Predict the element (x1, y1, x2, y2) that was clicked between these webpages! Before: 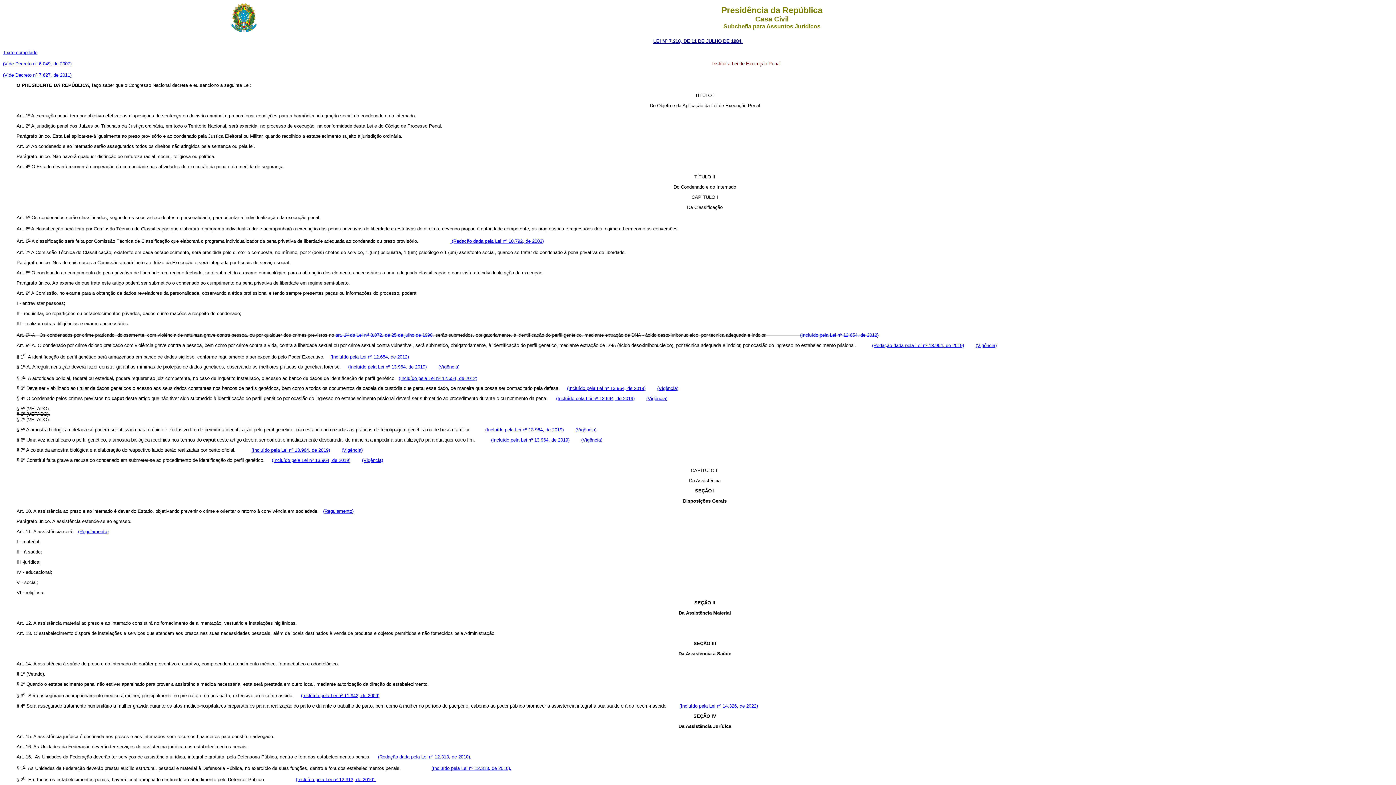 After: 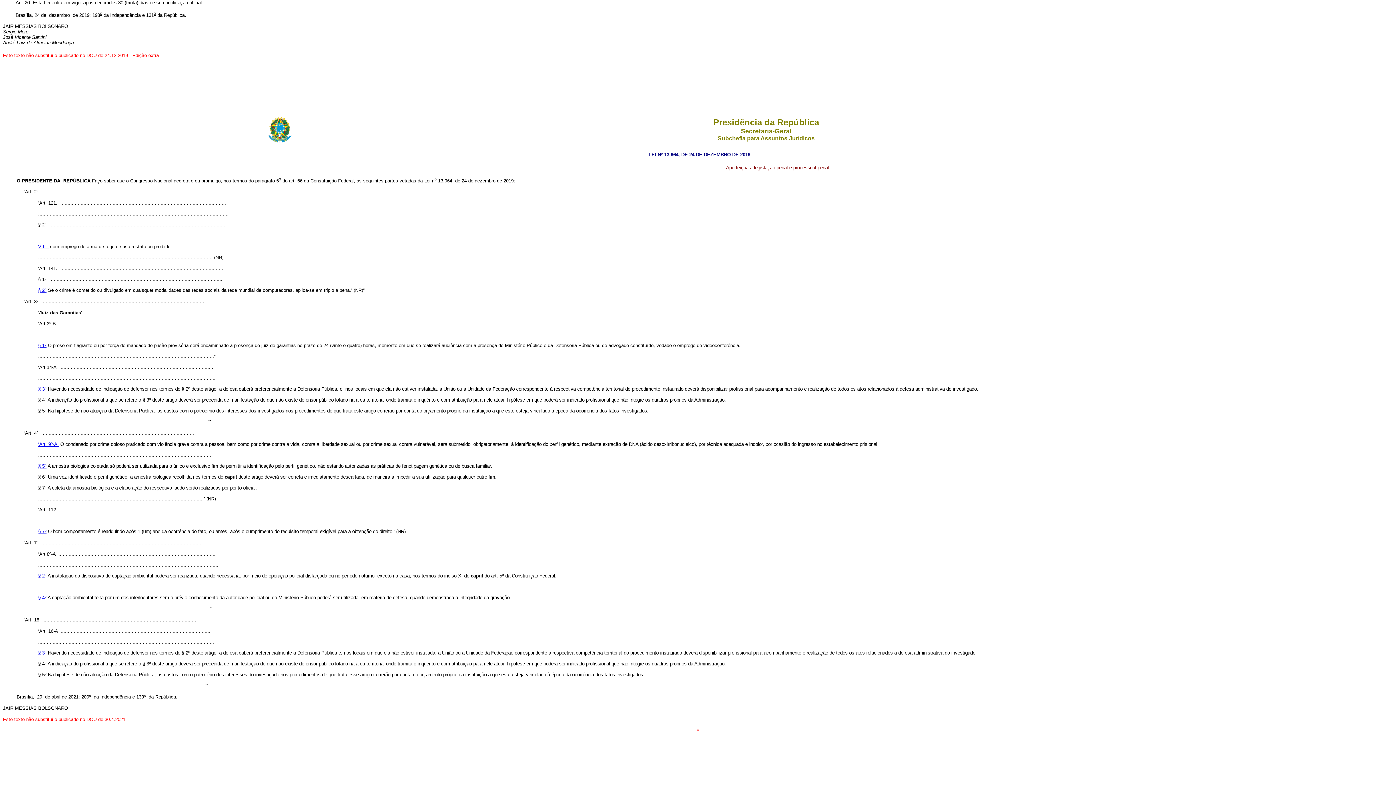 Action: bbox: (975, 342, 997, 348) label: (Vigência)